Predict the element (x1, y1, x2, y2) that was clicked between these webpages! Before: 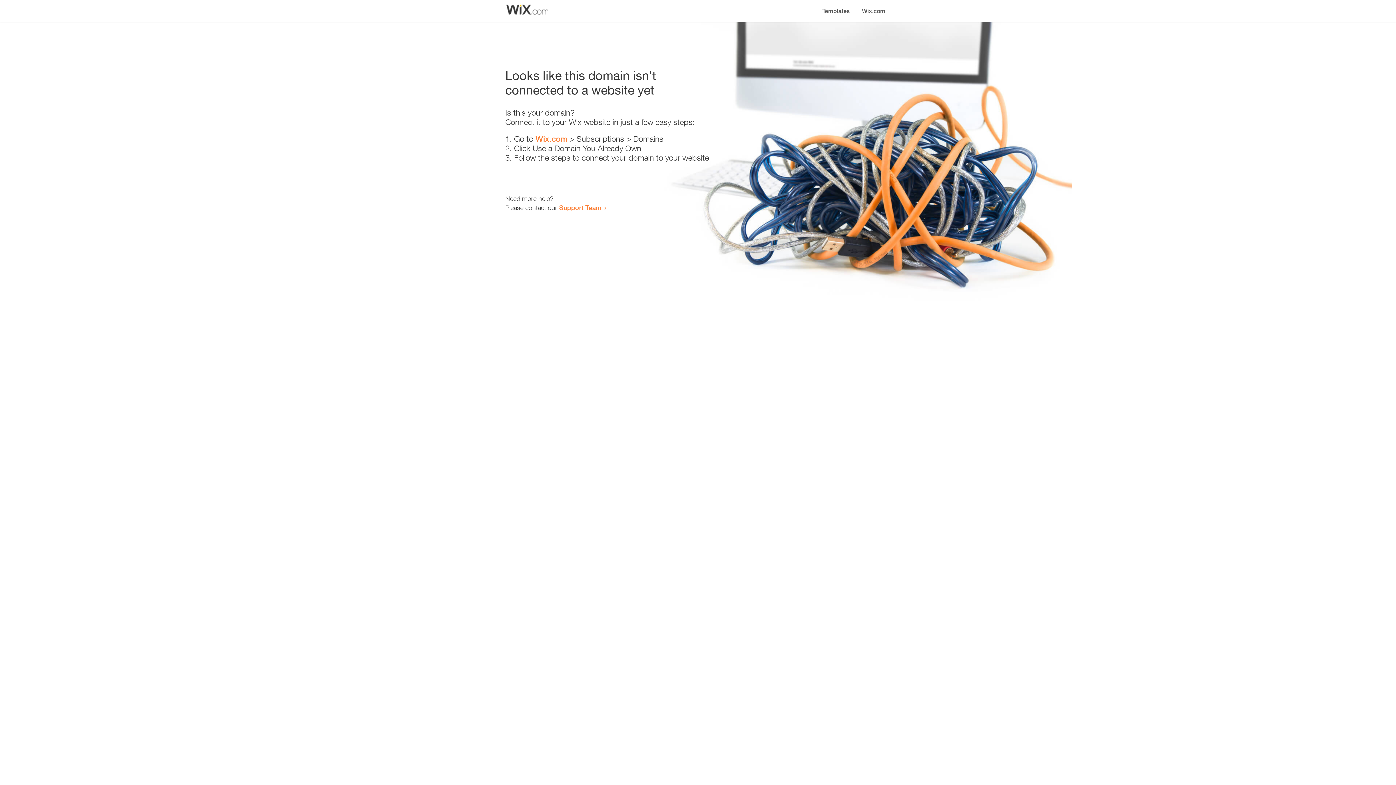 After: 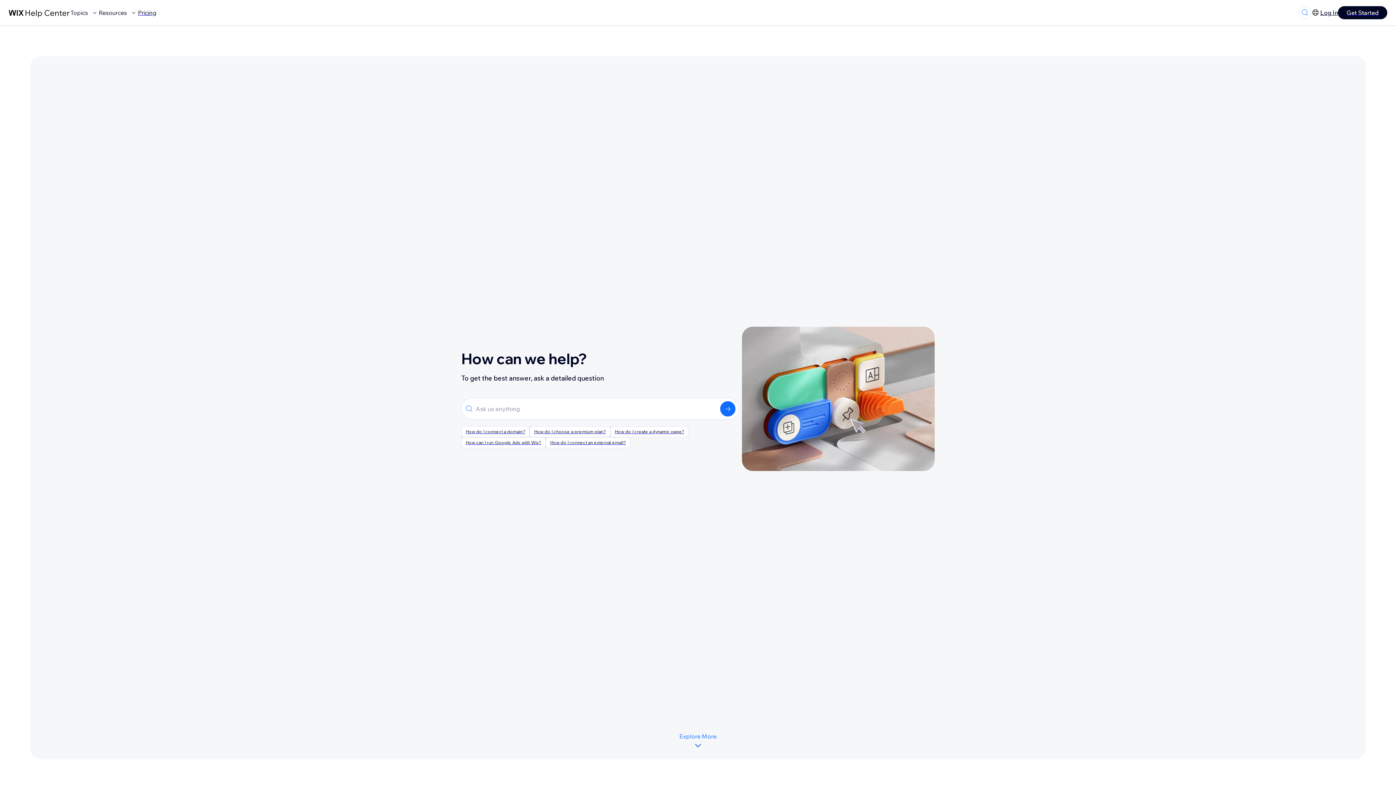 Action: label: Support Team bbox: (559, 203, 601, 211)